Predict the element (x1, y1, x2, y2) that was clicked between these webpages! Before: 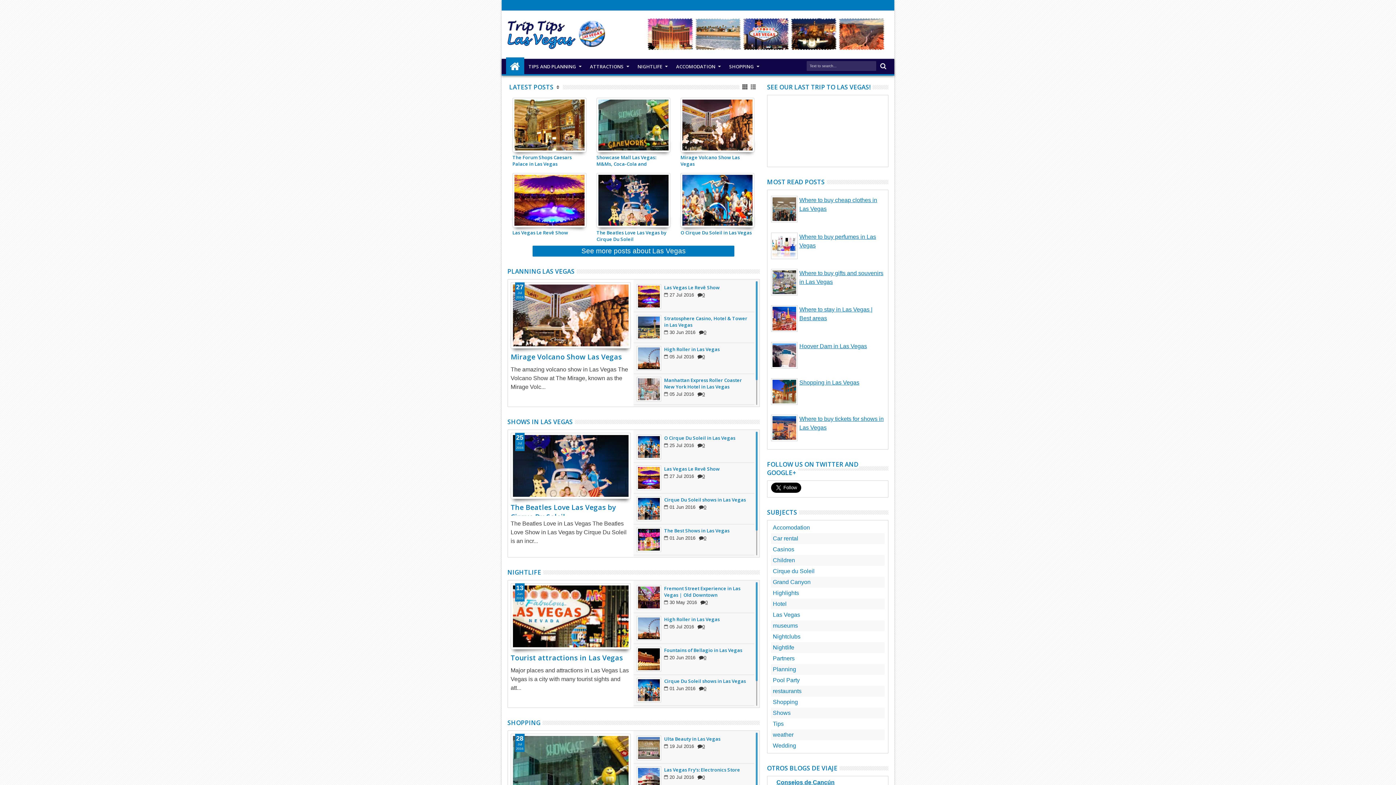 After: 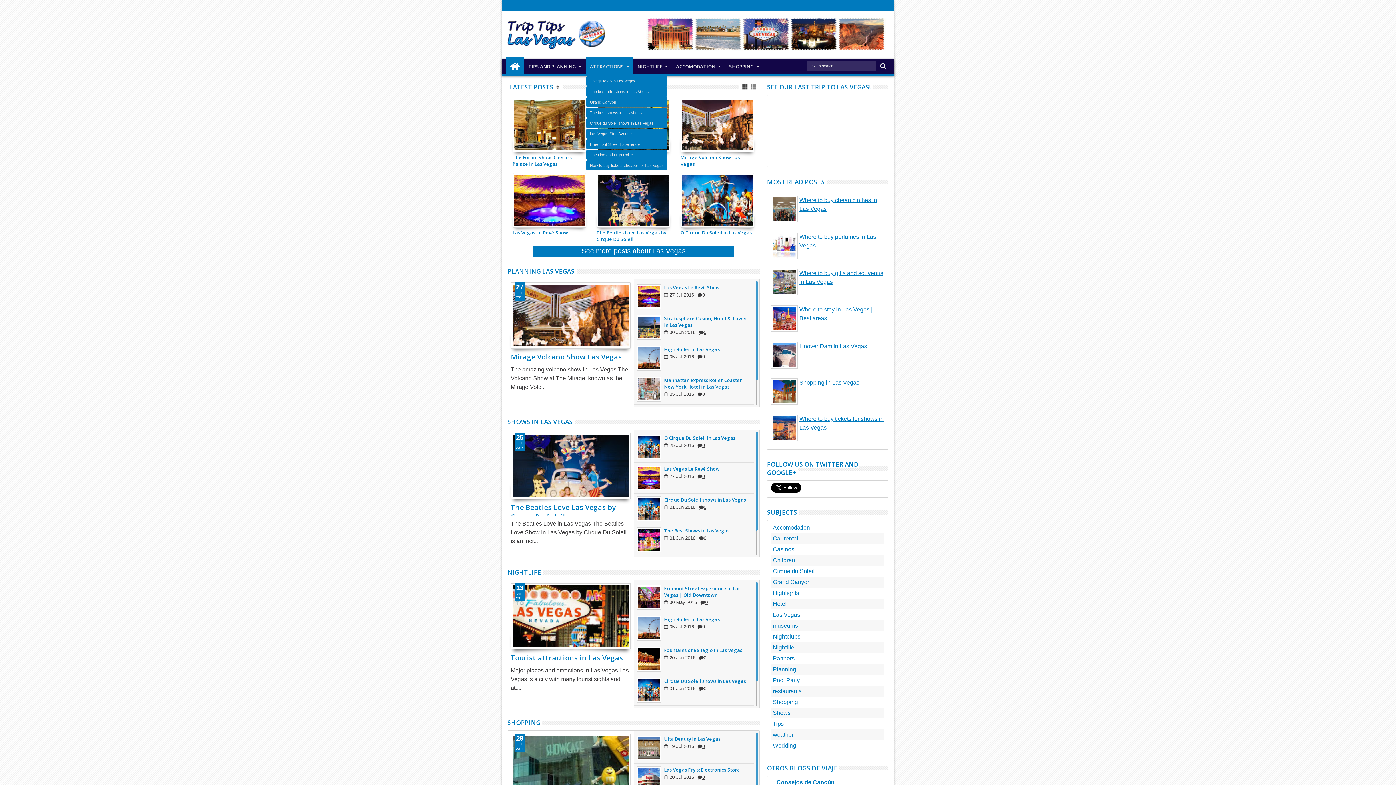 Action: label: ATTRACTIONS bbox: (586, 57, 633, 75)